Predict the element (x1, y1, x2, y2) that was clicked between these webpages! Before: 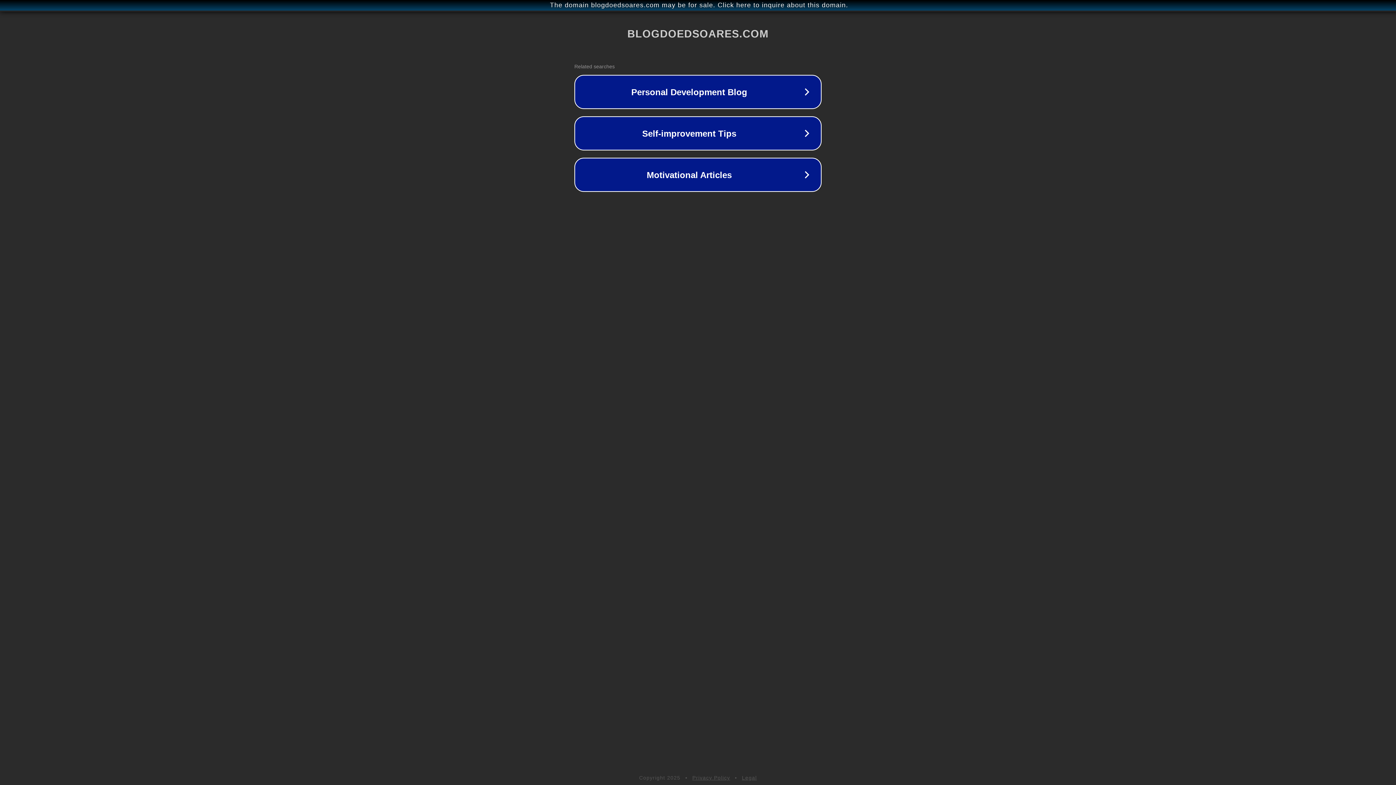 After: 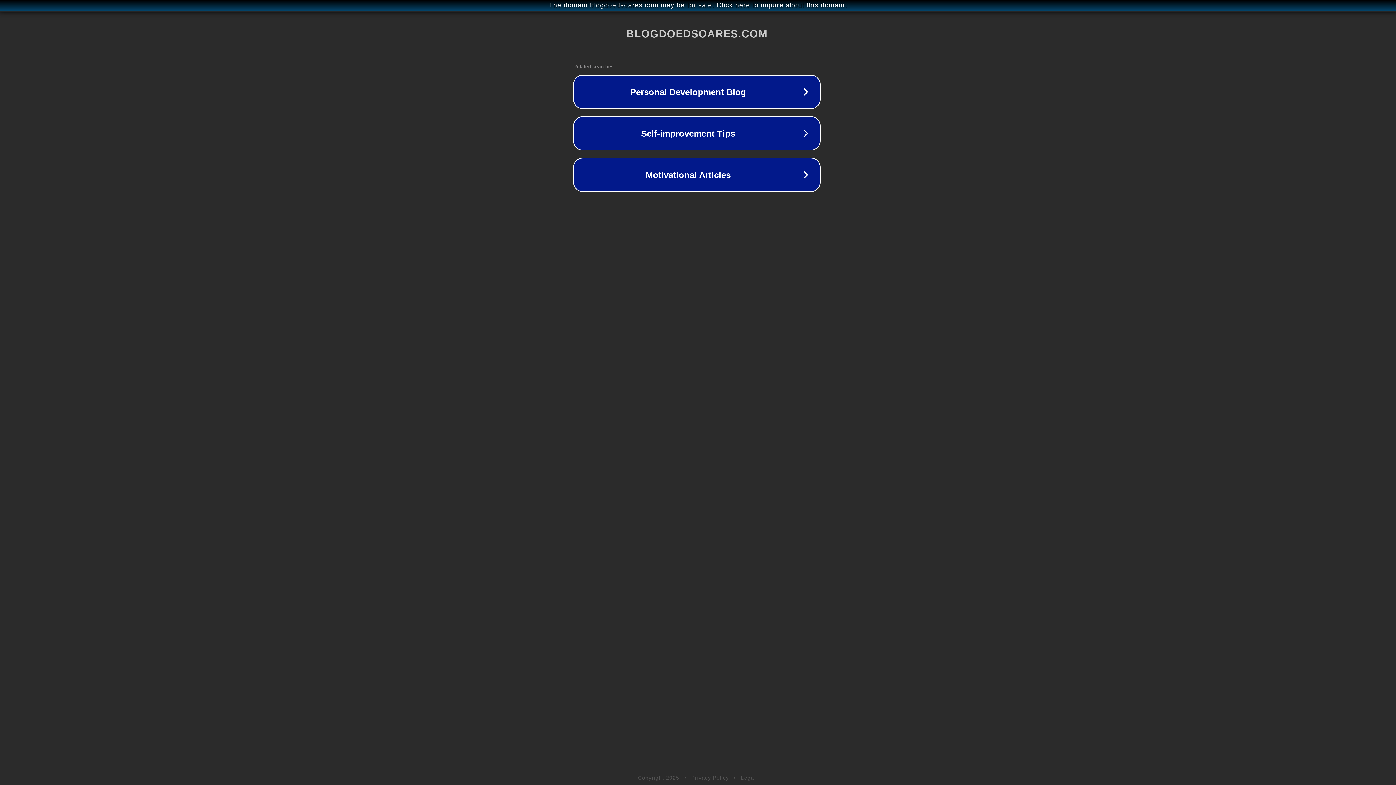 Action: label: The domain blogdoedsoares.com may be for sale. Click here to inquire about this domain. bbox: (1, 1, 1397, 9)